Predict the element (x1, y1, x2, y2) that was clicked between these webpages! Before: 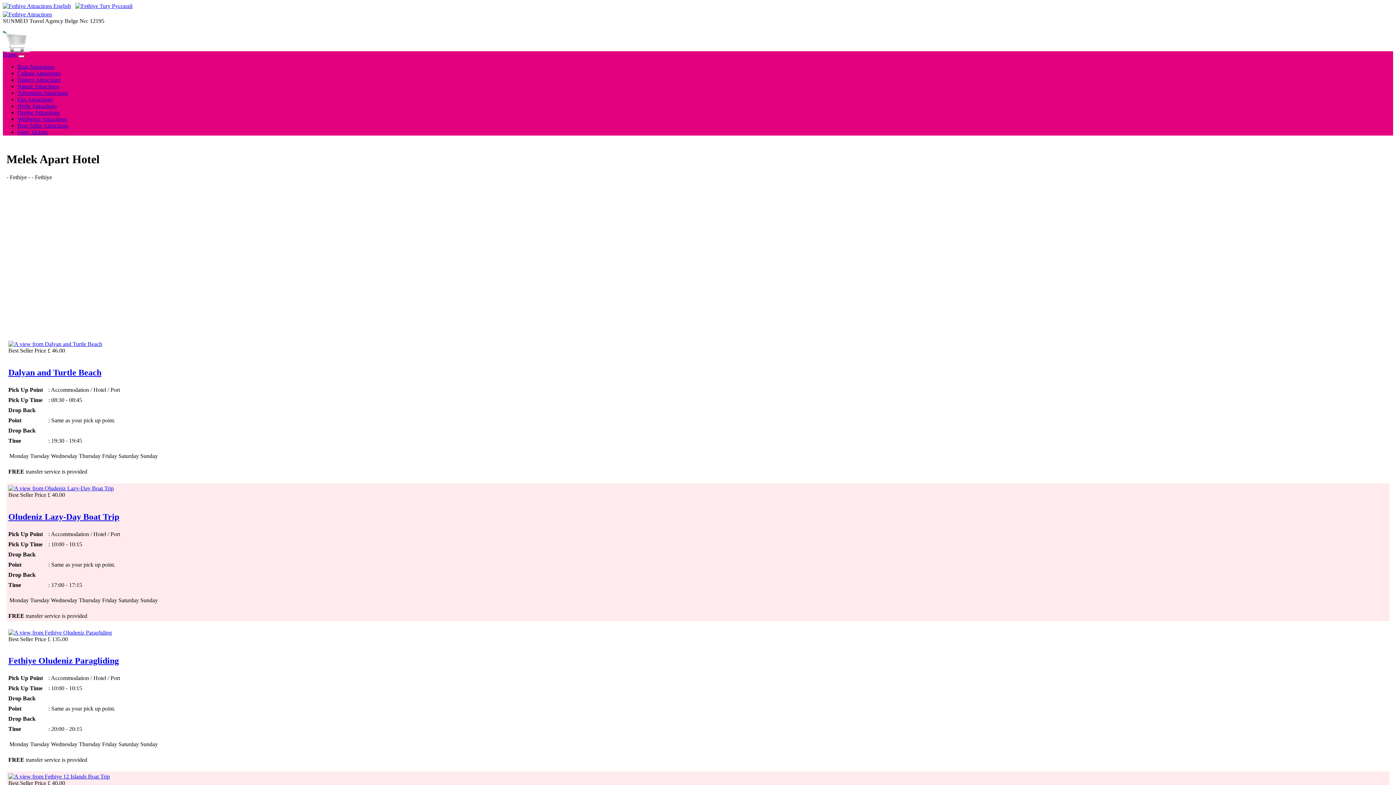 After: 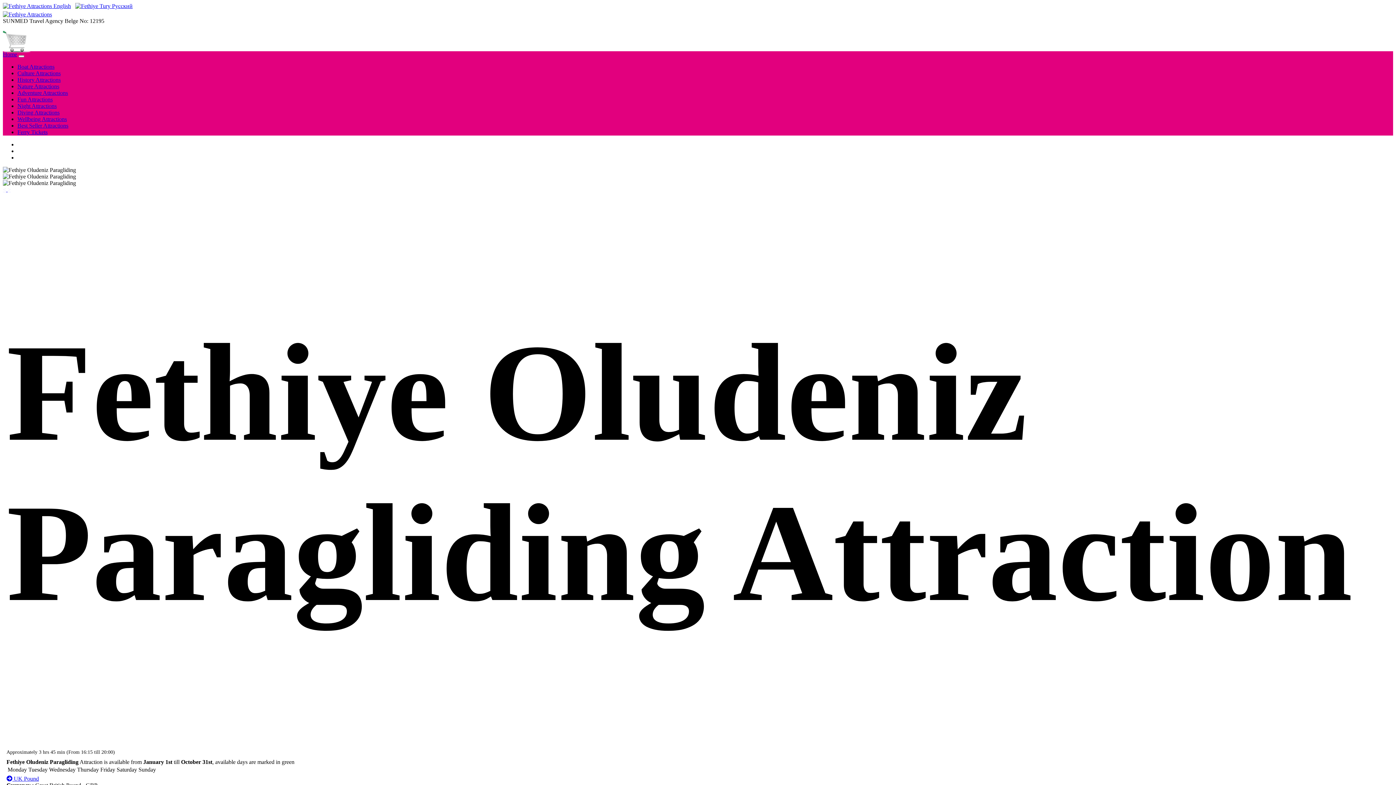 Action: label: Fethiye Oludeniz Paragliding bbox: (8, 656, 118, 665)